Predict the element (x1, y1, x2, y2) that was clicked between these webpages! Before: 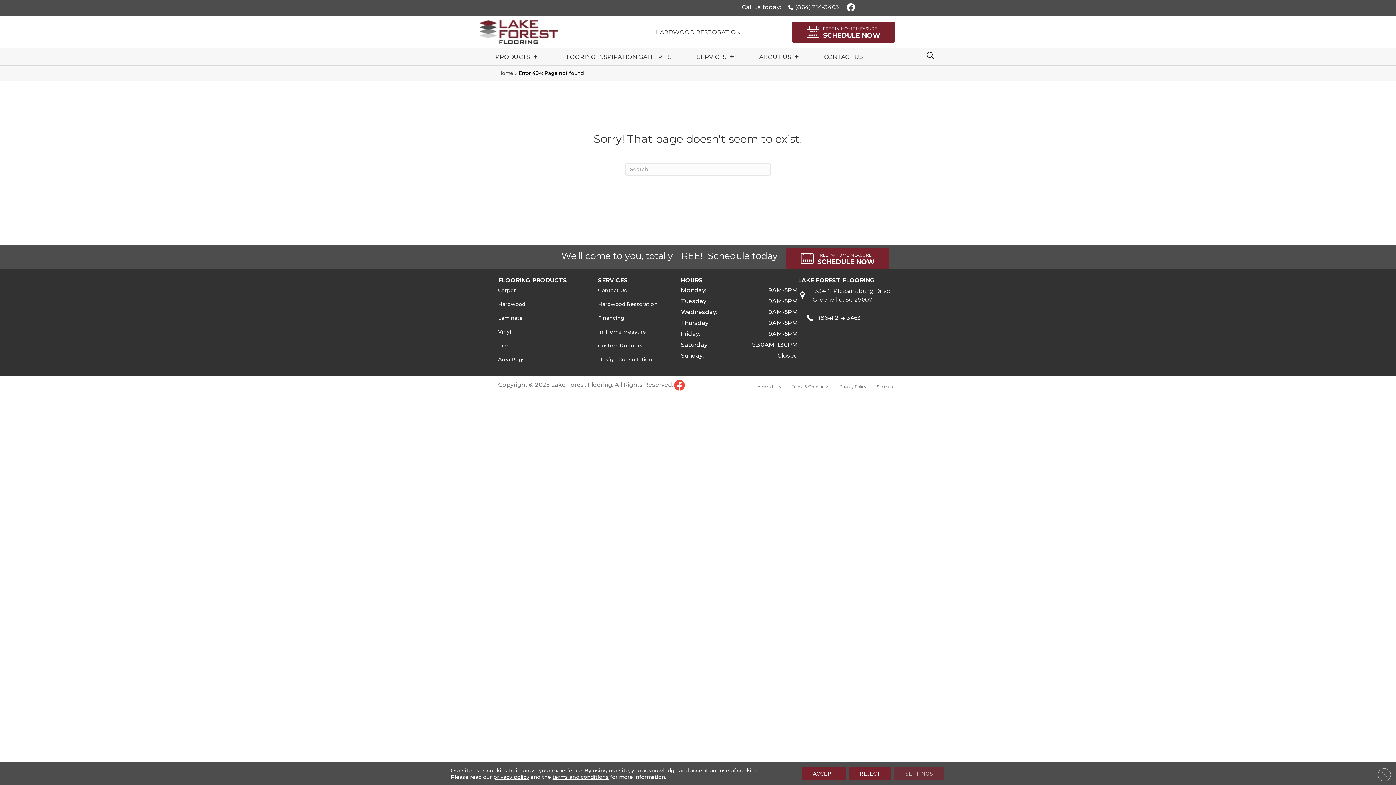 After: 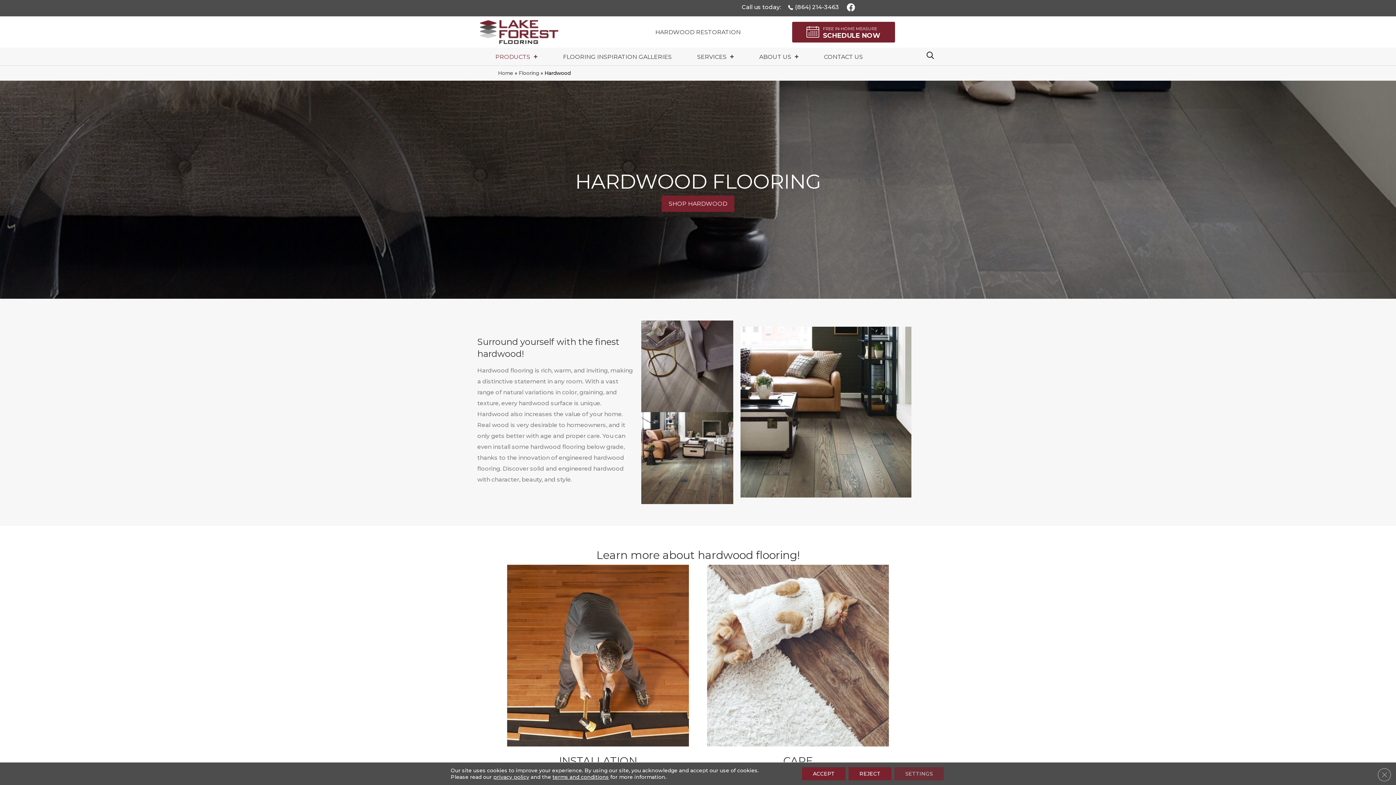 Action: label: Hardwood bbox: (498, 300, 525, 308)